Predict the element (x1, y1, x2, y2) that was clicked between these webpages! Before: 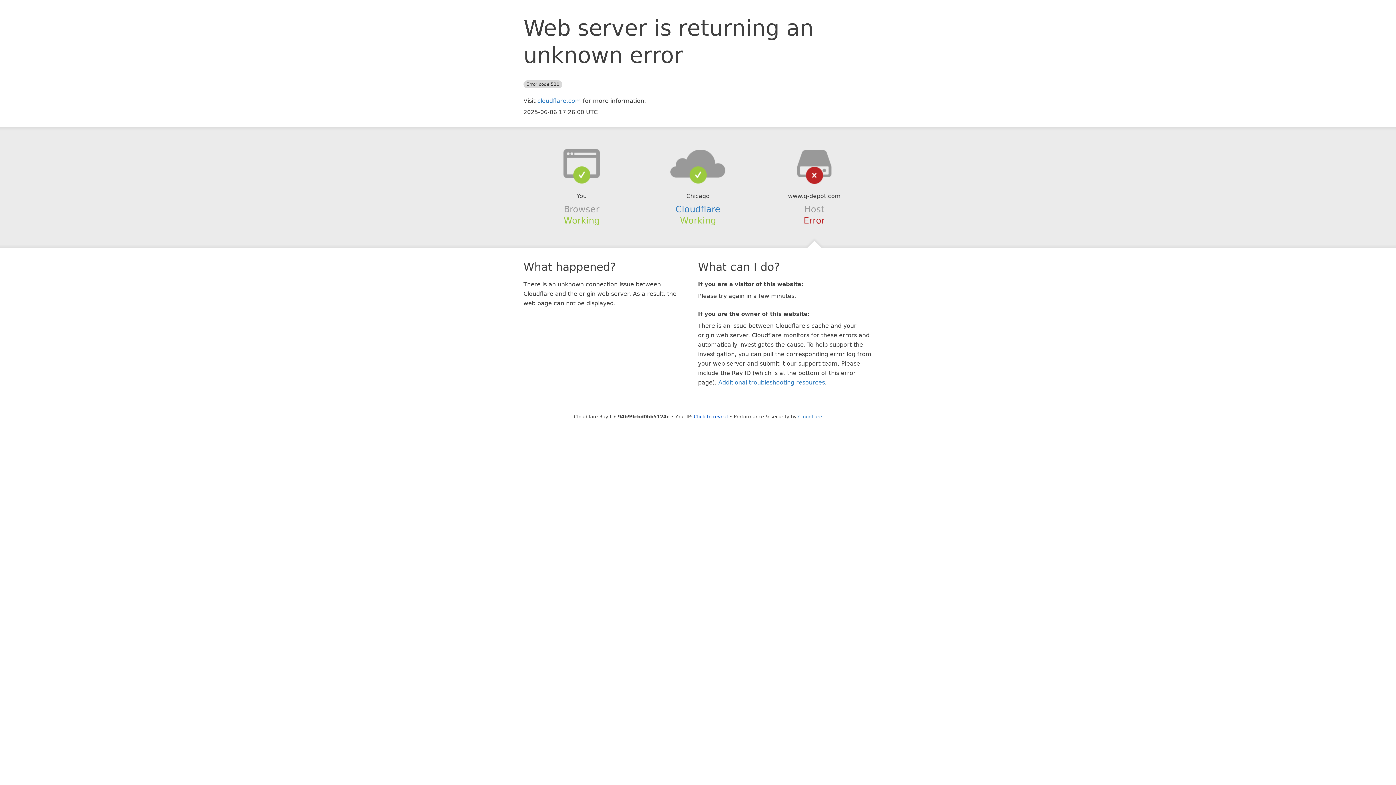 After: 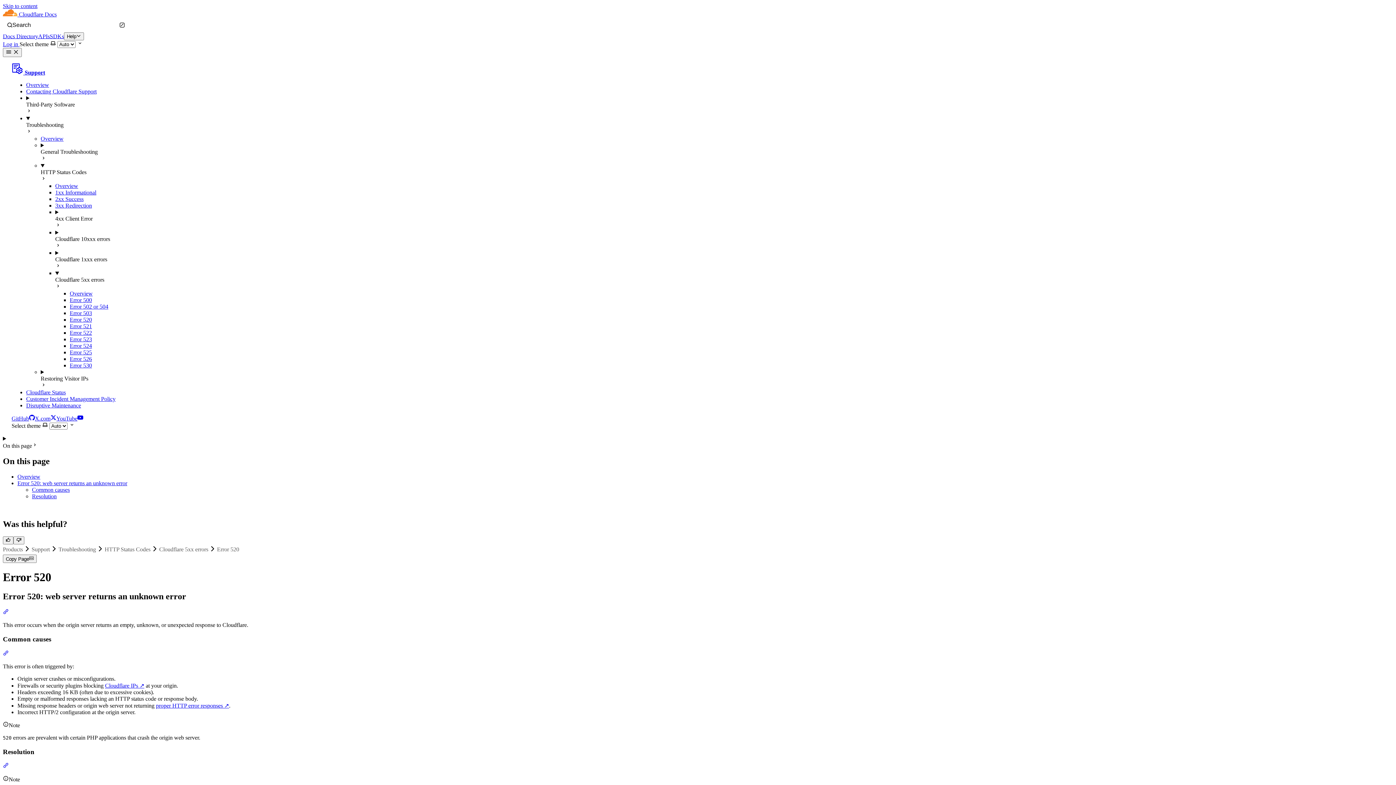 Action: bbox: (718, 379, 825, 386) label: Additional troubleshooting resources